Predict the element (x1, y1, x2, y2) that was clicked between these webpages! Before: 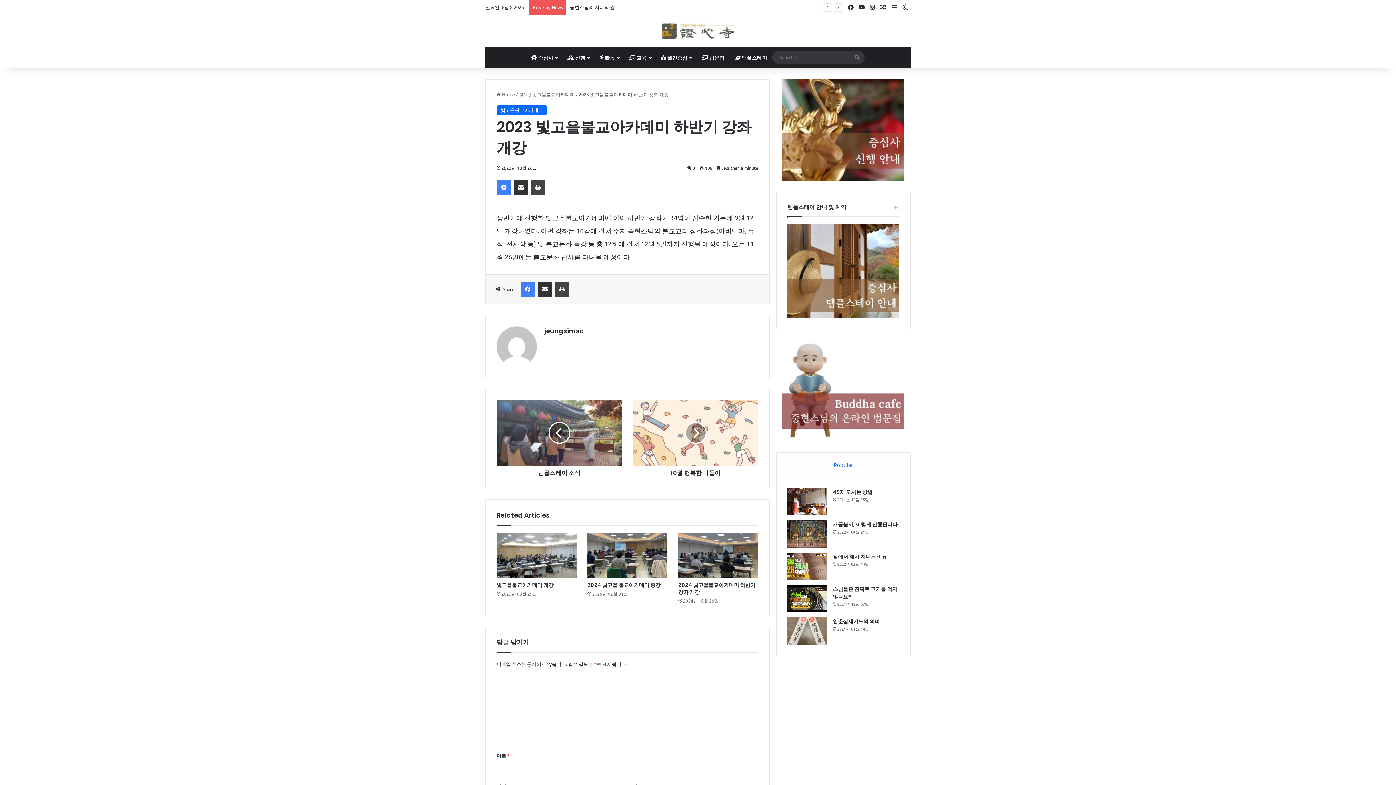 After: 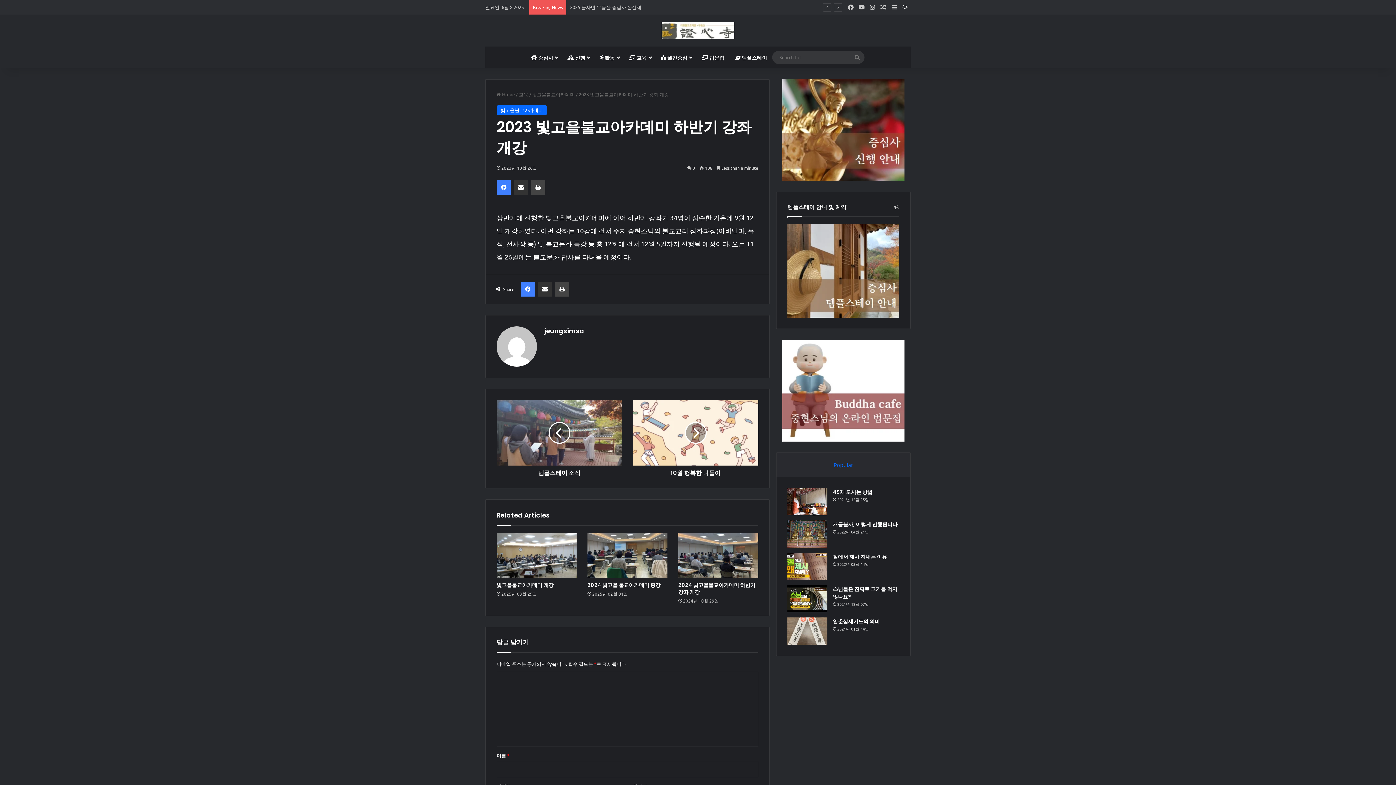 Action: bbox: (900, 0, 910, 14) label: Switch skin